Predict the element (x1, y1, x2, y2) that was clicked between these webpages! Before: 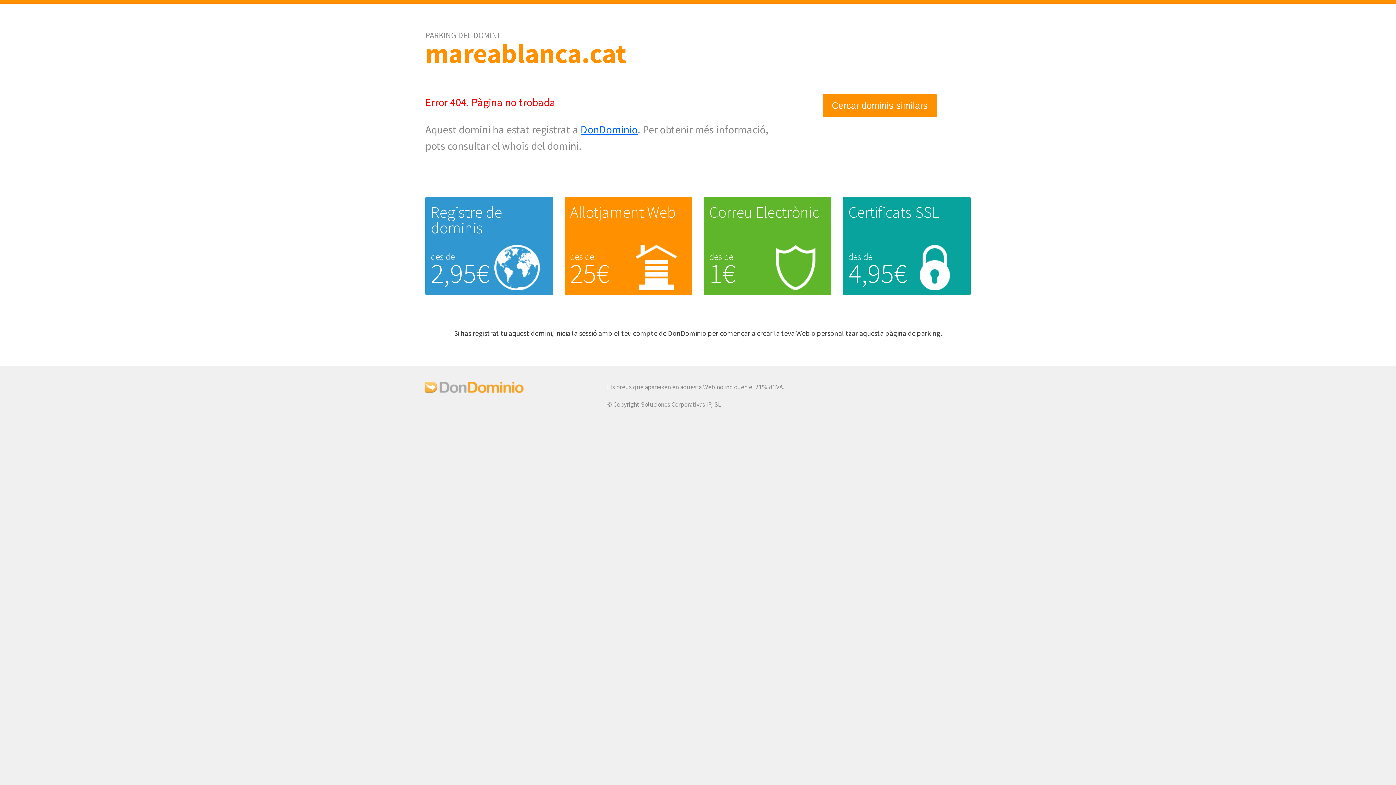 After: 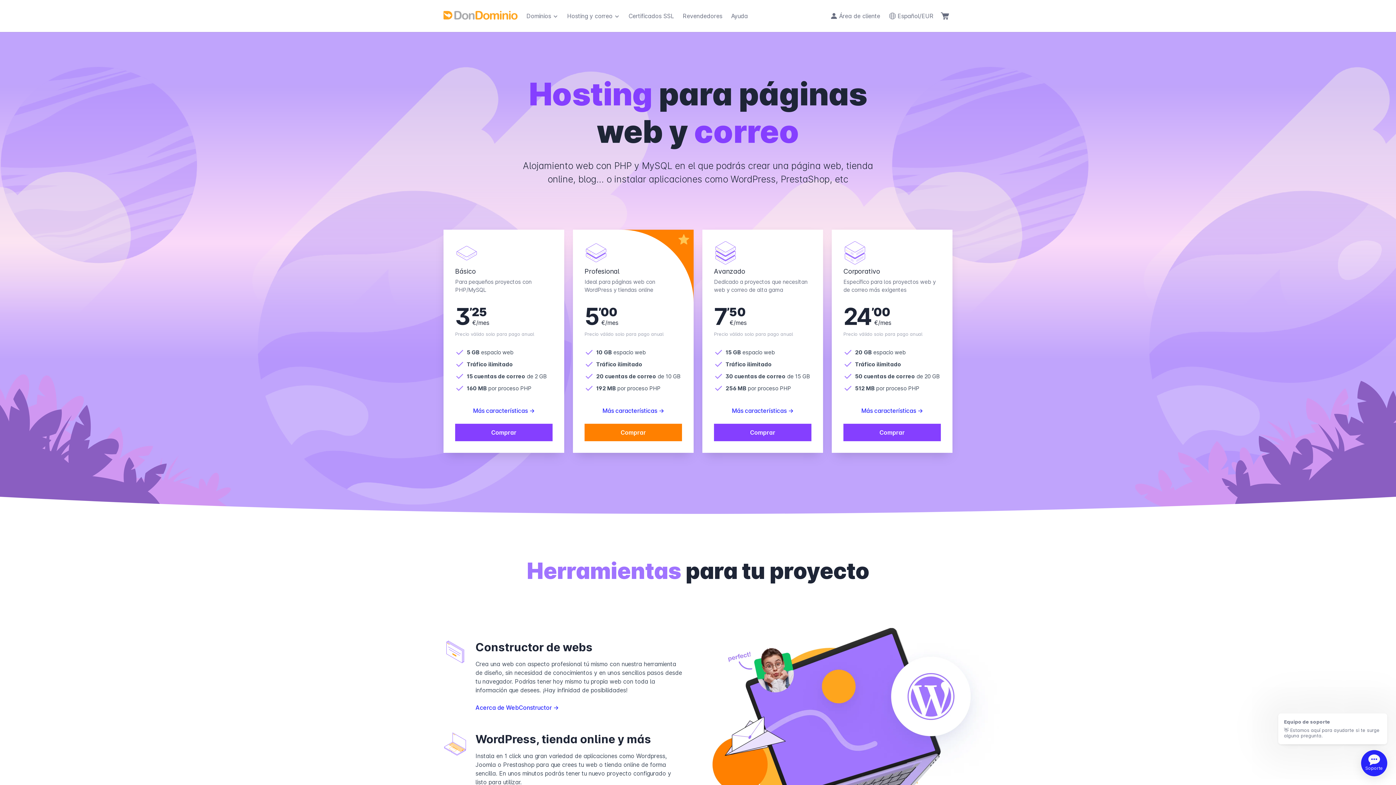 Action: bbox: (570, 202, 675, 222) label: Allotjament Web